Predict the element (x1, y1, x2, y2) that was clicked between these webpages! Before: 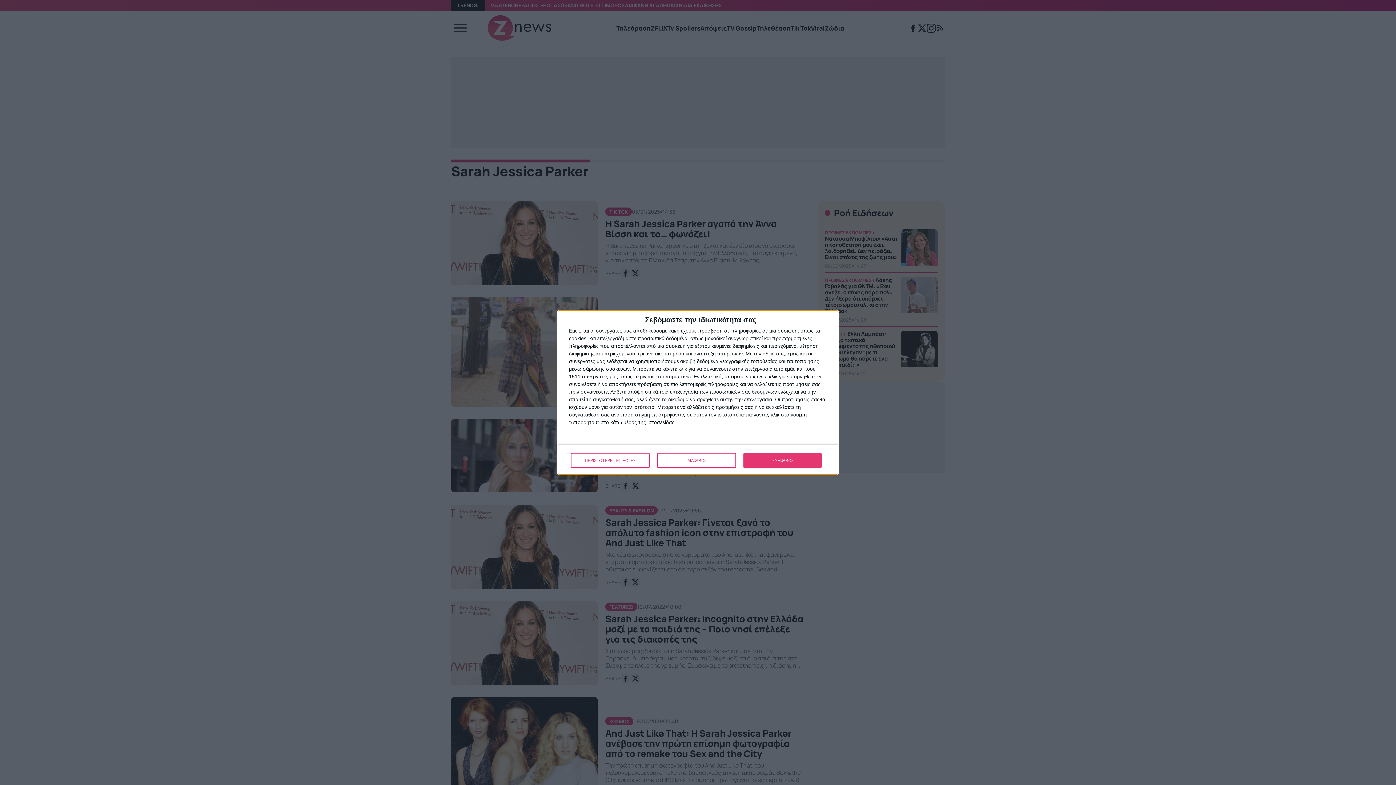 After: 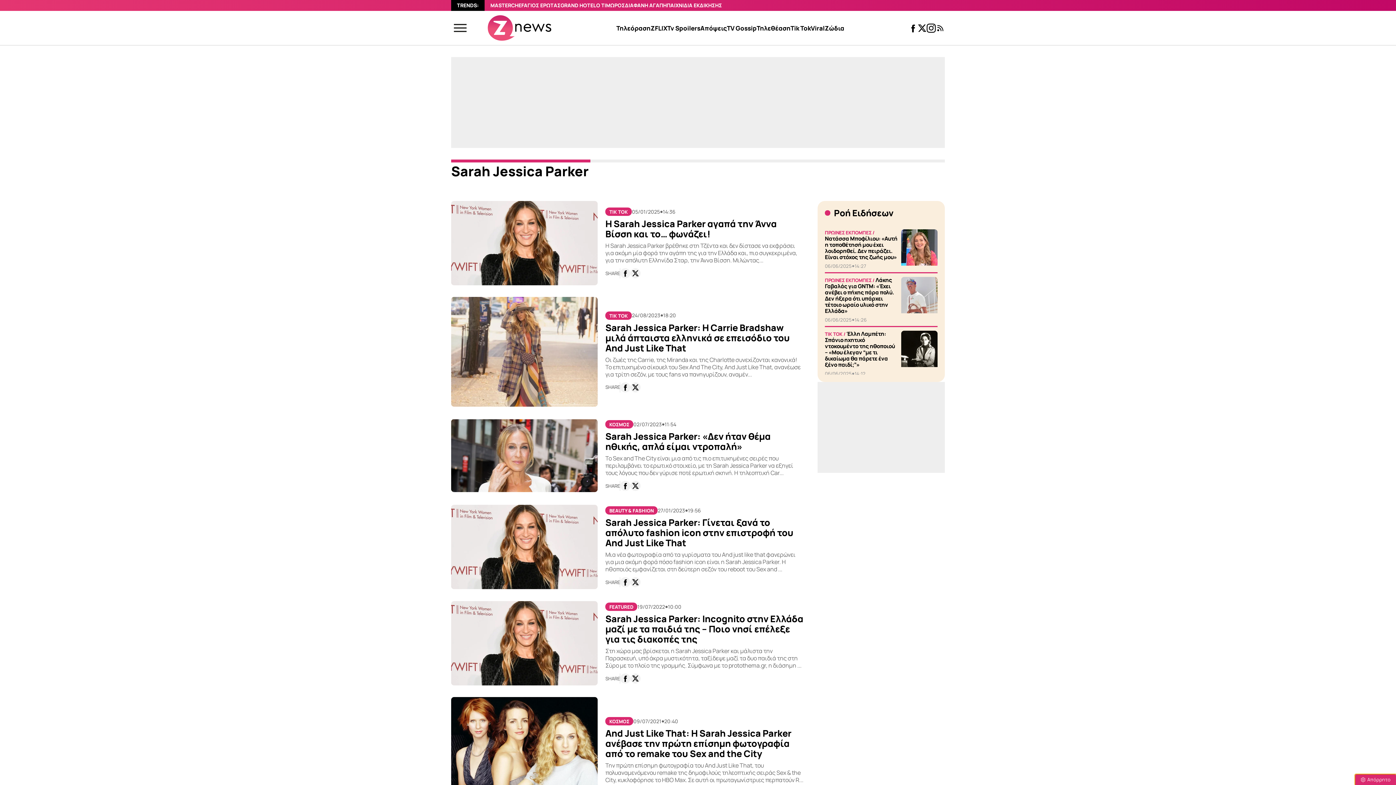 Action: bbox: (657, 453, 736, 468) label: ΔΙΑΦΩΝΩ